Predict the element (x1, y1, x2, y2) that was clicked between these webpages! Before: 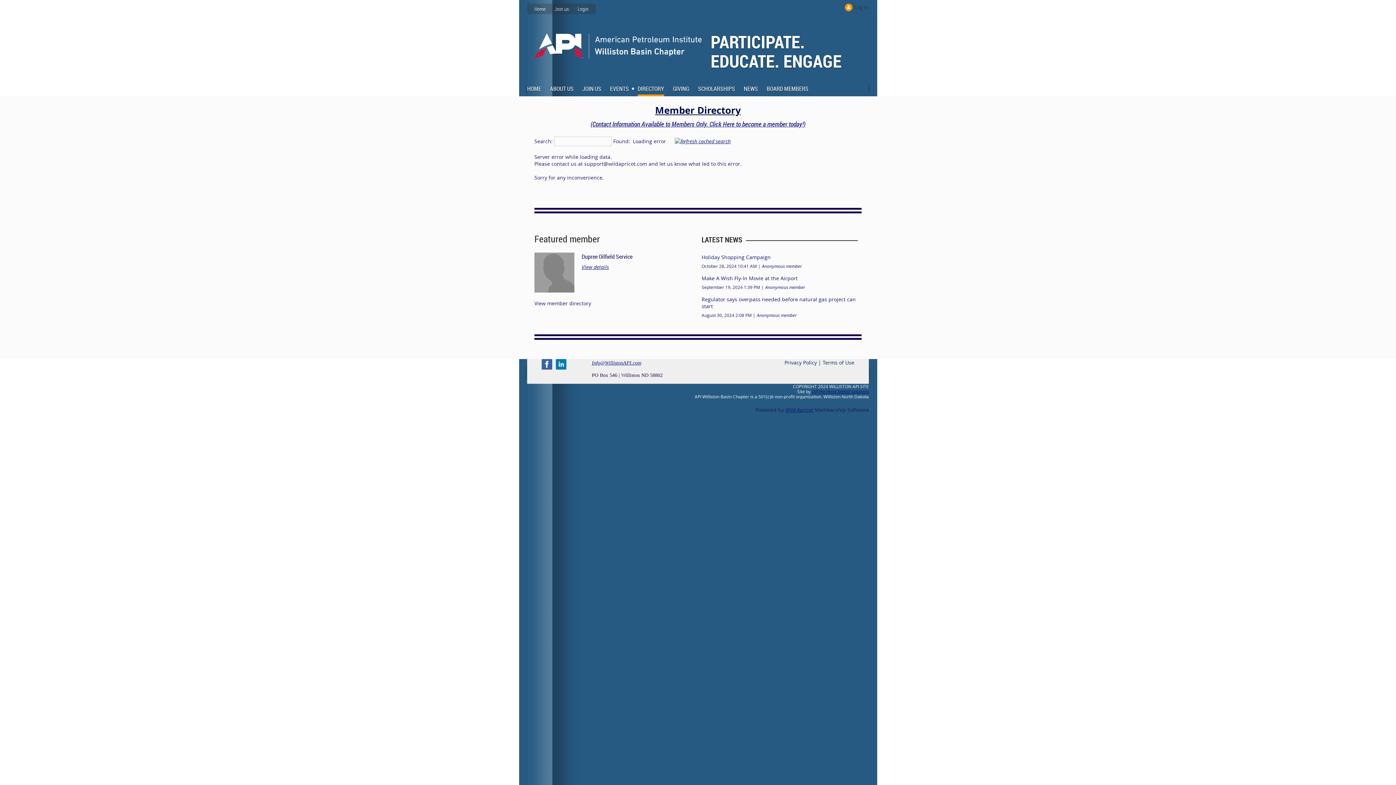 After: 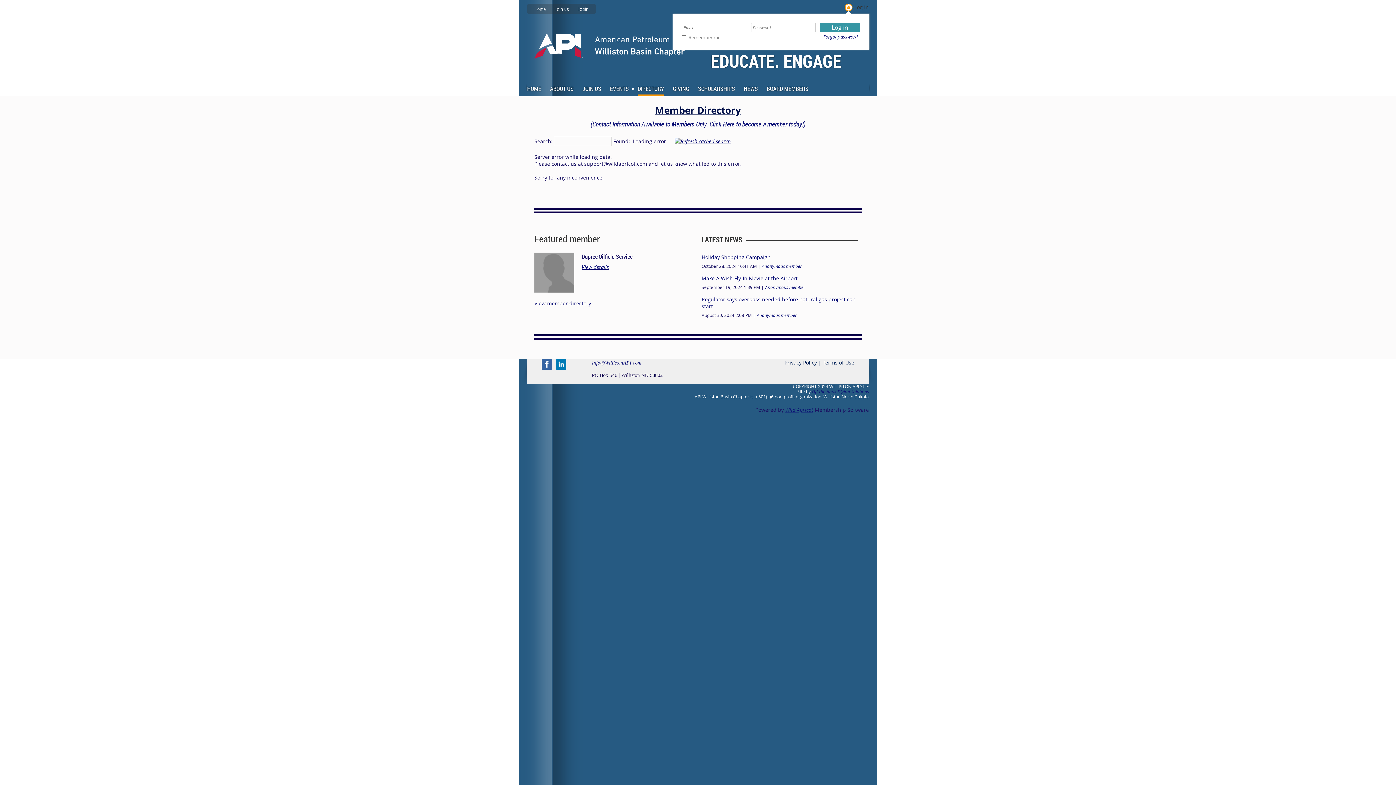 Action: bbox: (845, 3, 869, 11) label: Log in